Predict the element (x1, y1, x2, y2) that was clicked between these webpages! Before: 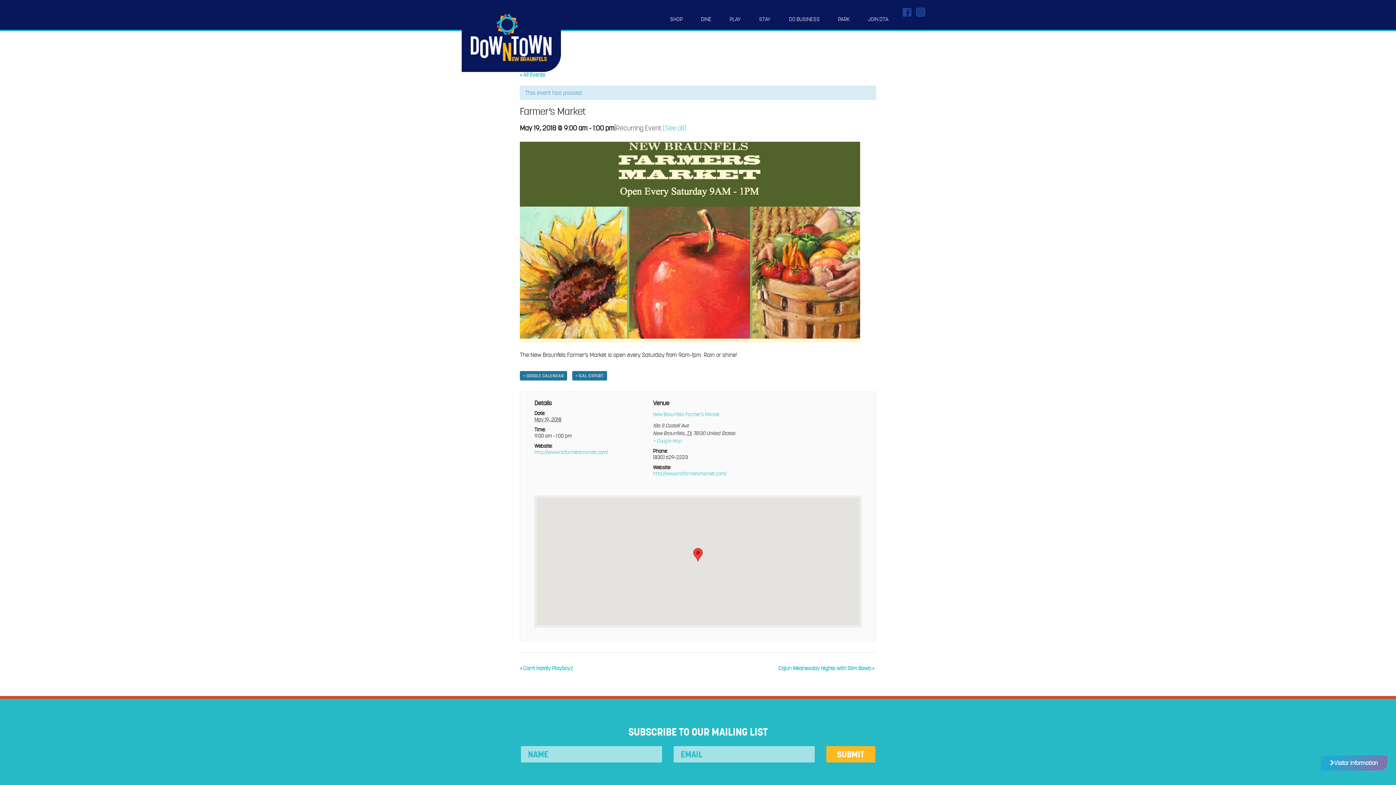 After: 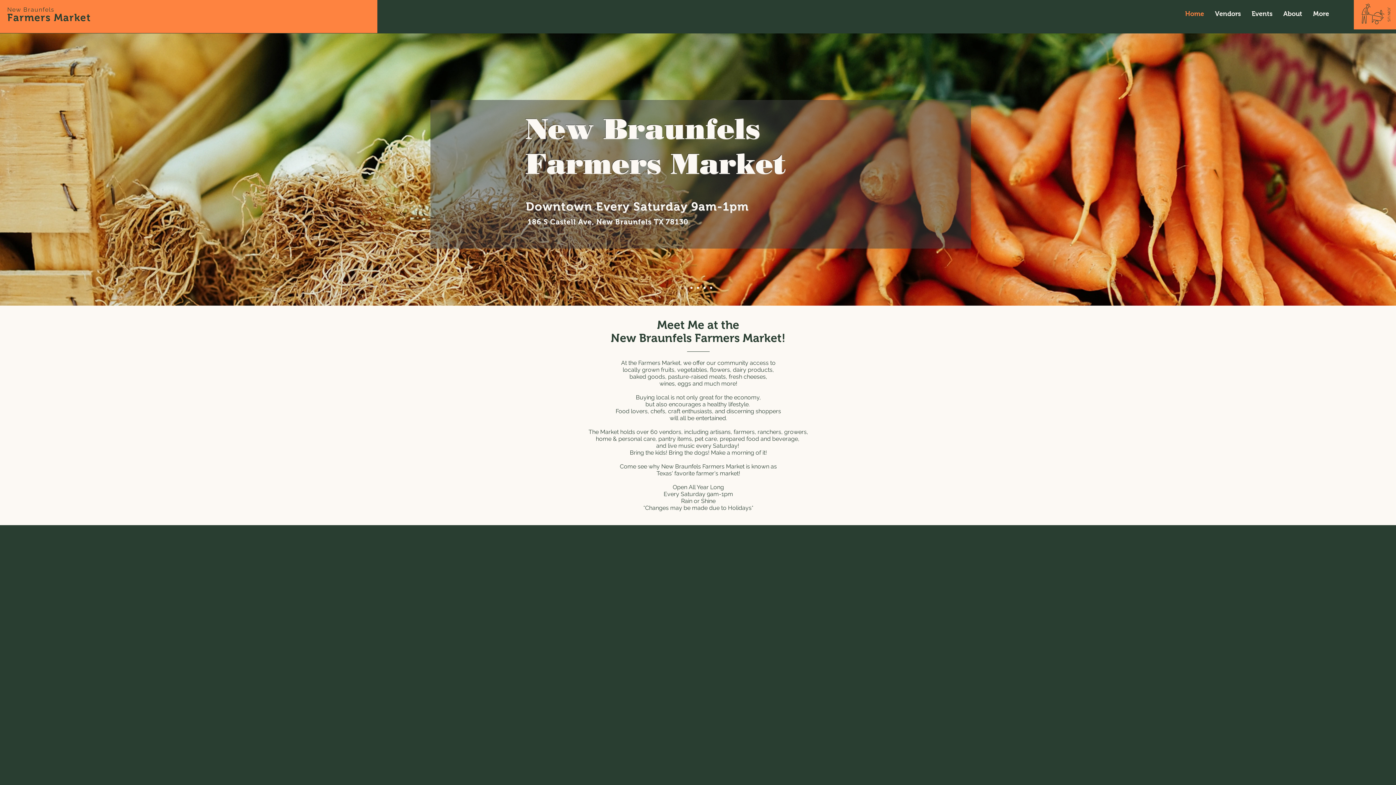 Action: label: http://www.nbfarmersmarket.com/ bbox: (534, 449, 608, 455)